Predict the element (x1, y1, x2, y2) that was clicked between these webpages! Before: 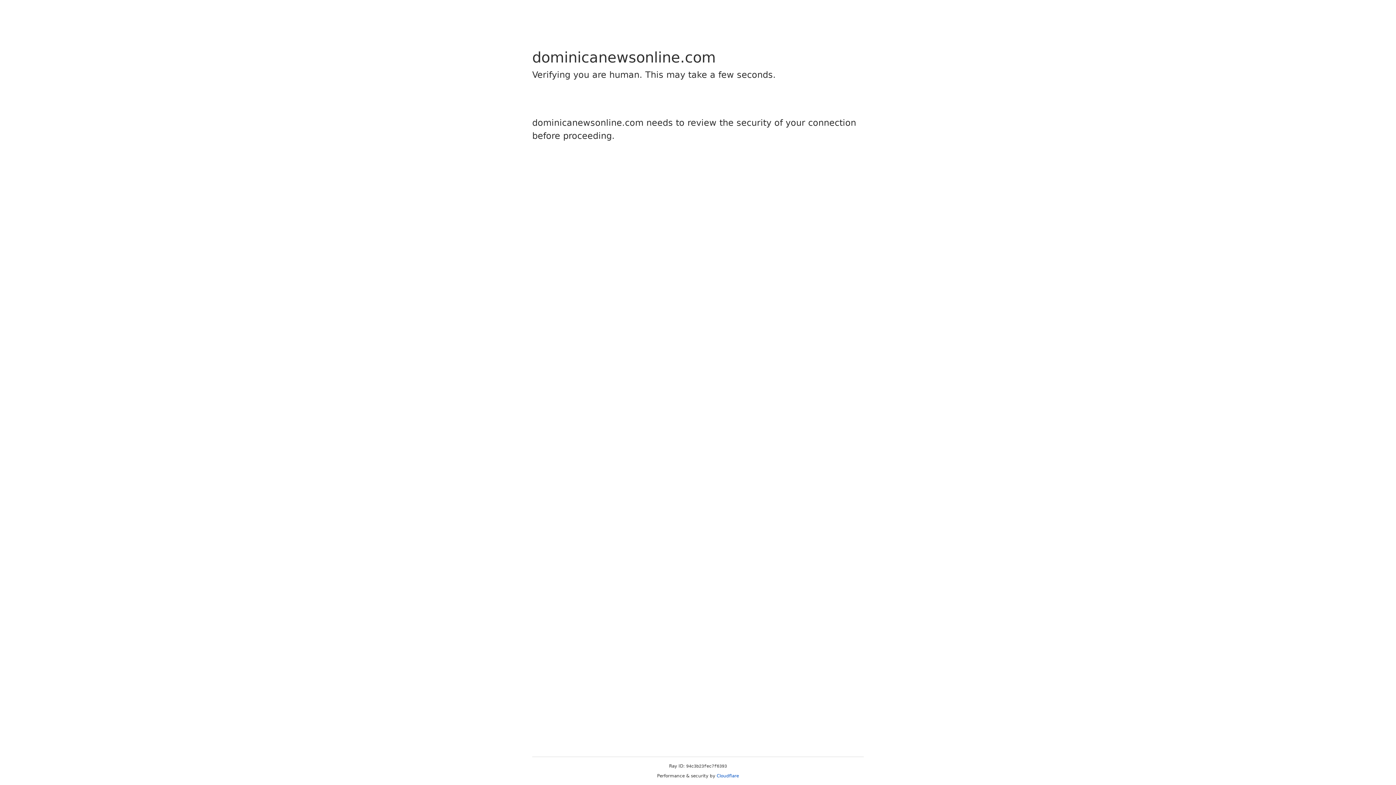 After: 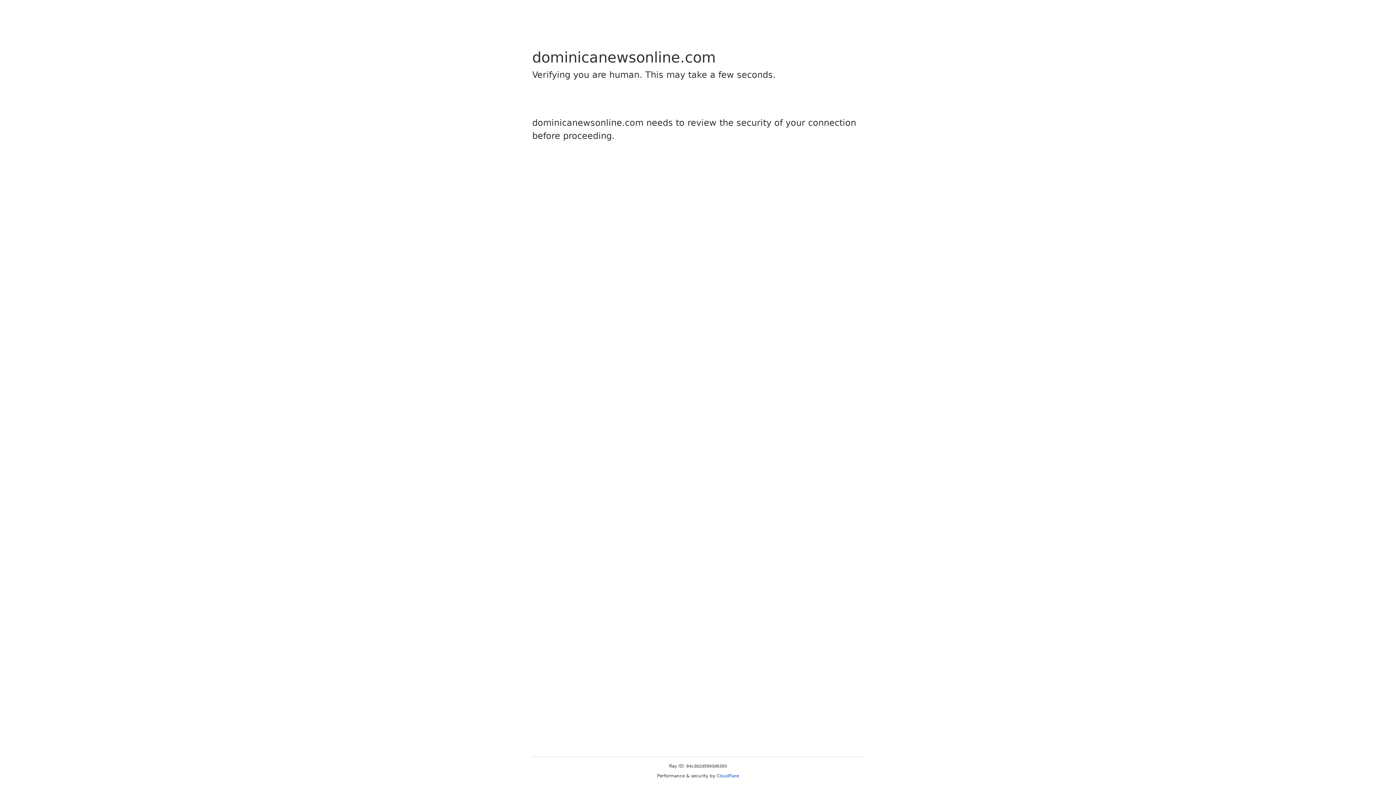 Action: bbox: (716, 773, 739, 778) label: Cloudflare